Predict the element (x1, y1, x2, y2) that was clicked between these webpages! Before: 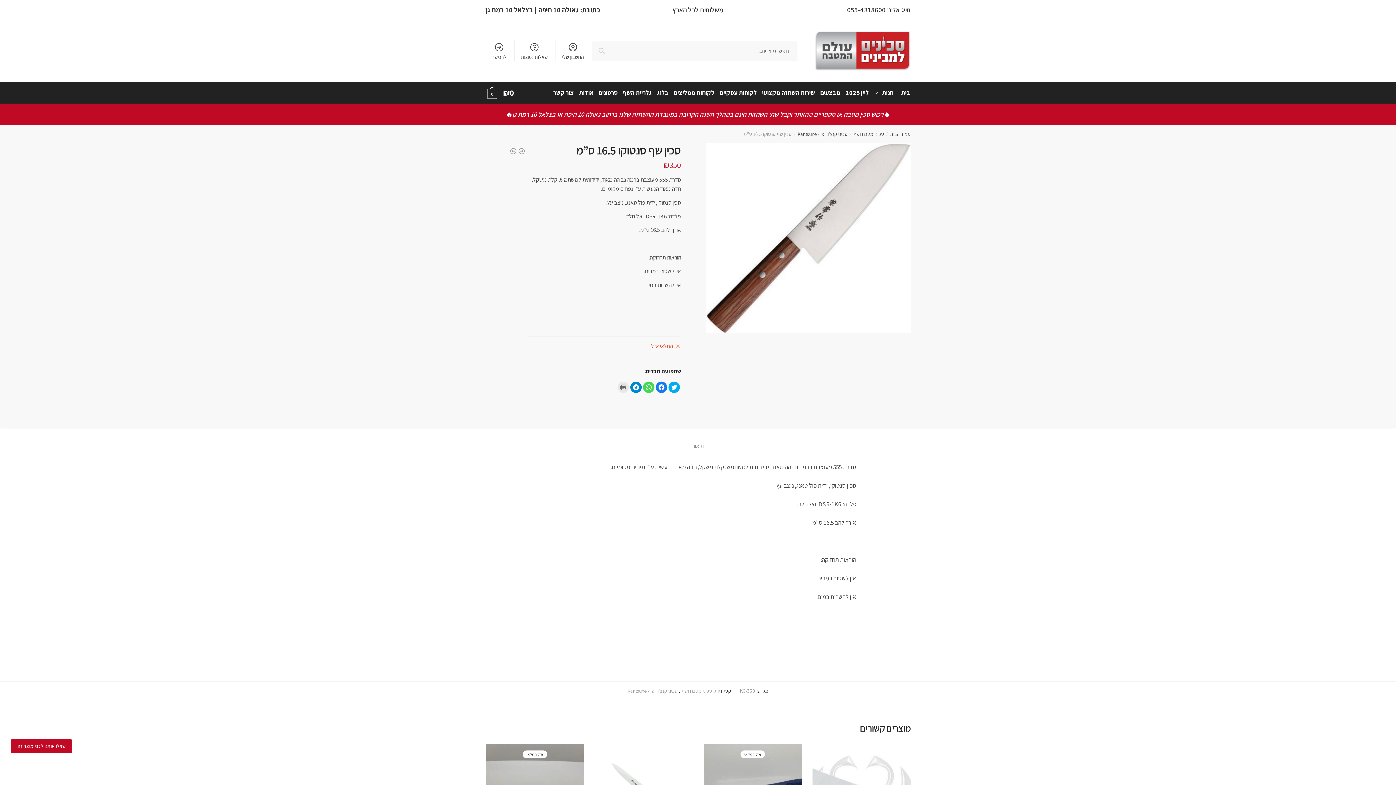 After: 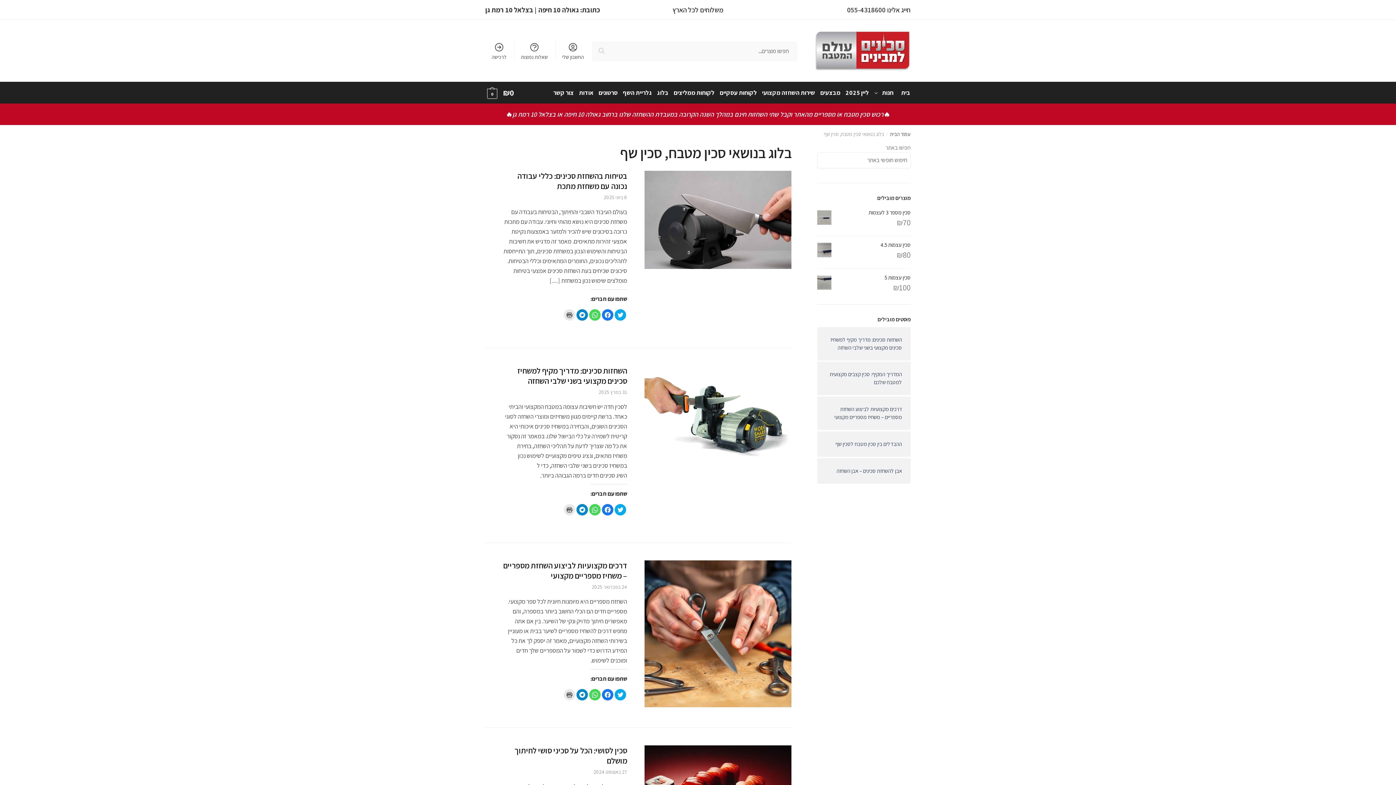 Action: label: בלוג bbox: (655, 81, 670, 103)